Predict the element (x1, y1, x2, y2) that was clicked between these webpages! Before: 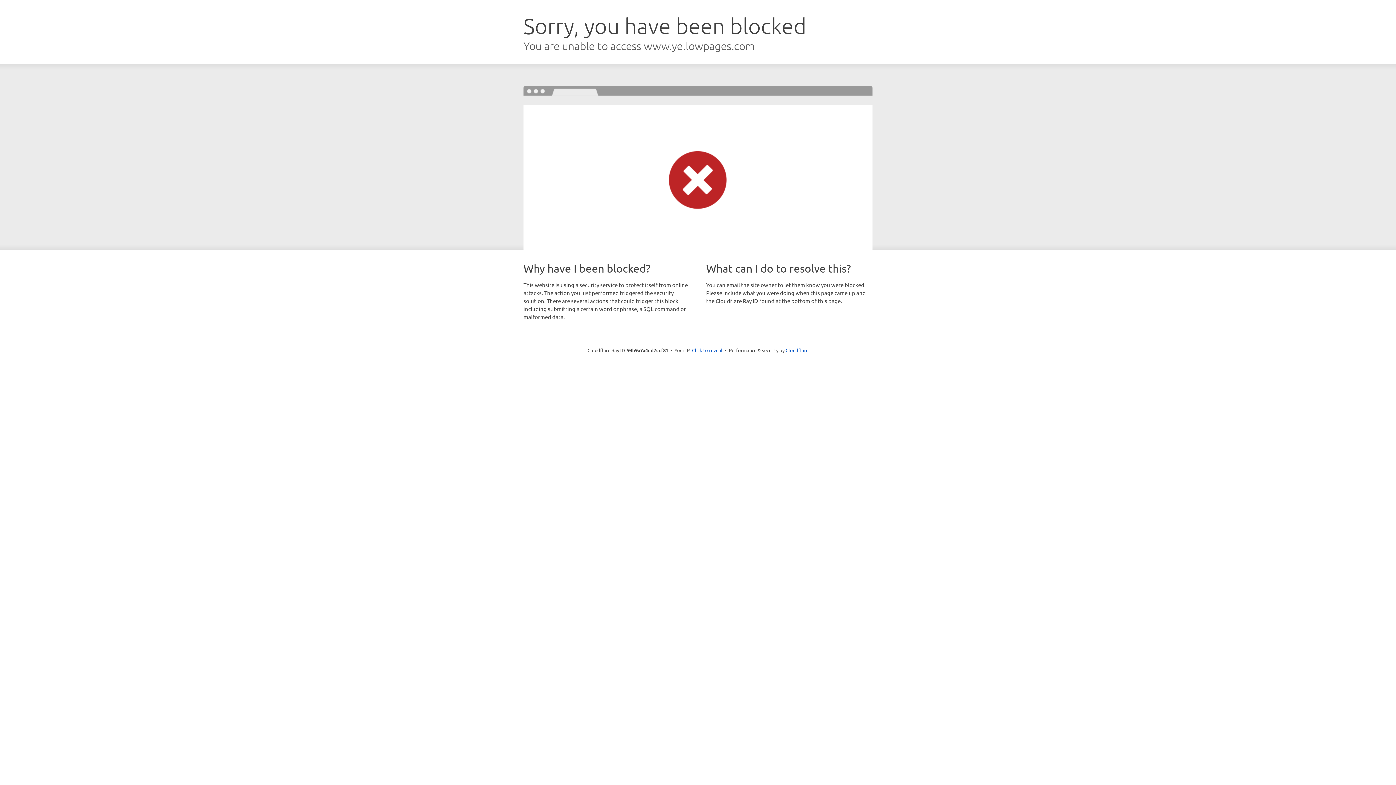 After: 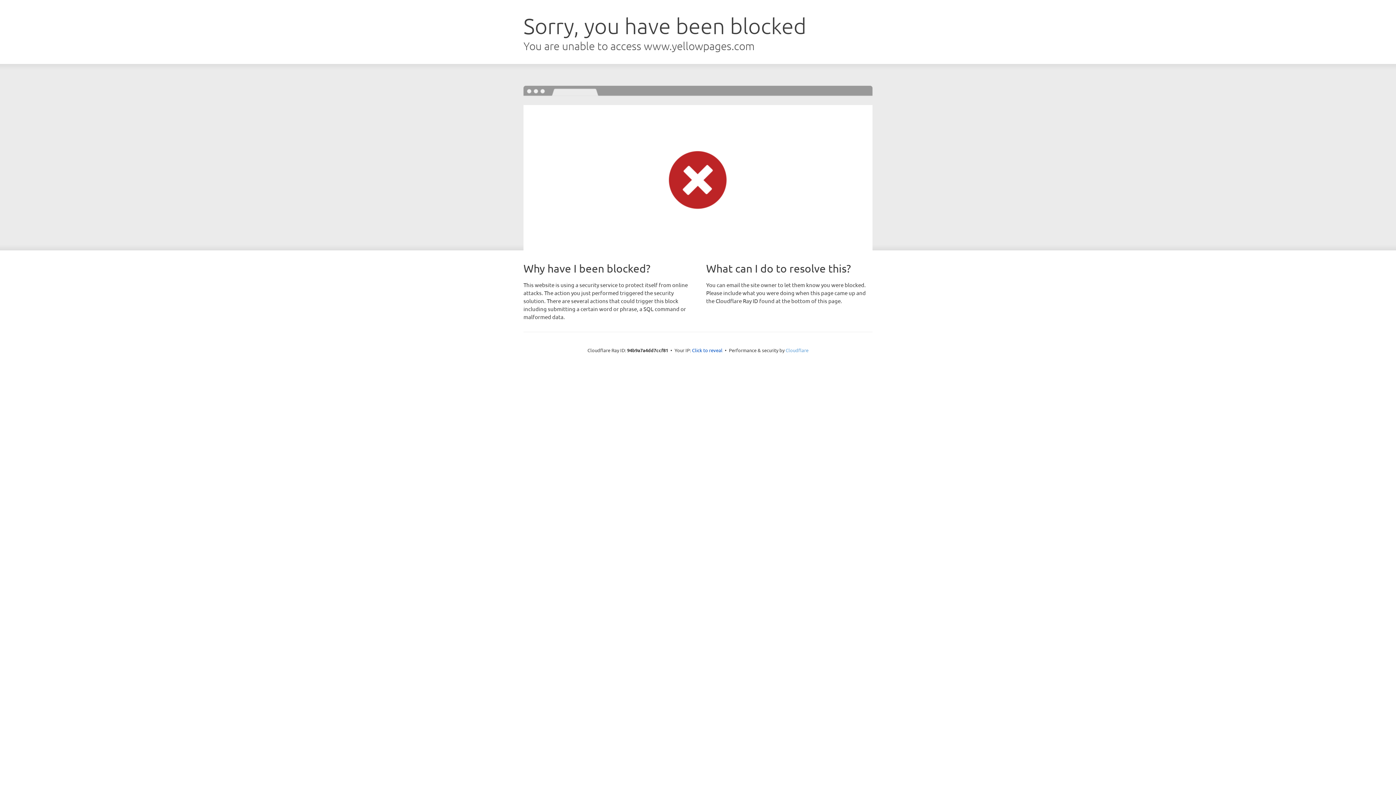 Action: label: Cloudflare bbox: (785, 347, 808, 353)